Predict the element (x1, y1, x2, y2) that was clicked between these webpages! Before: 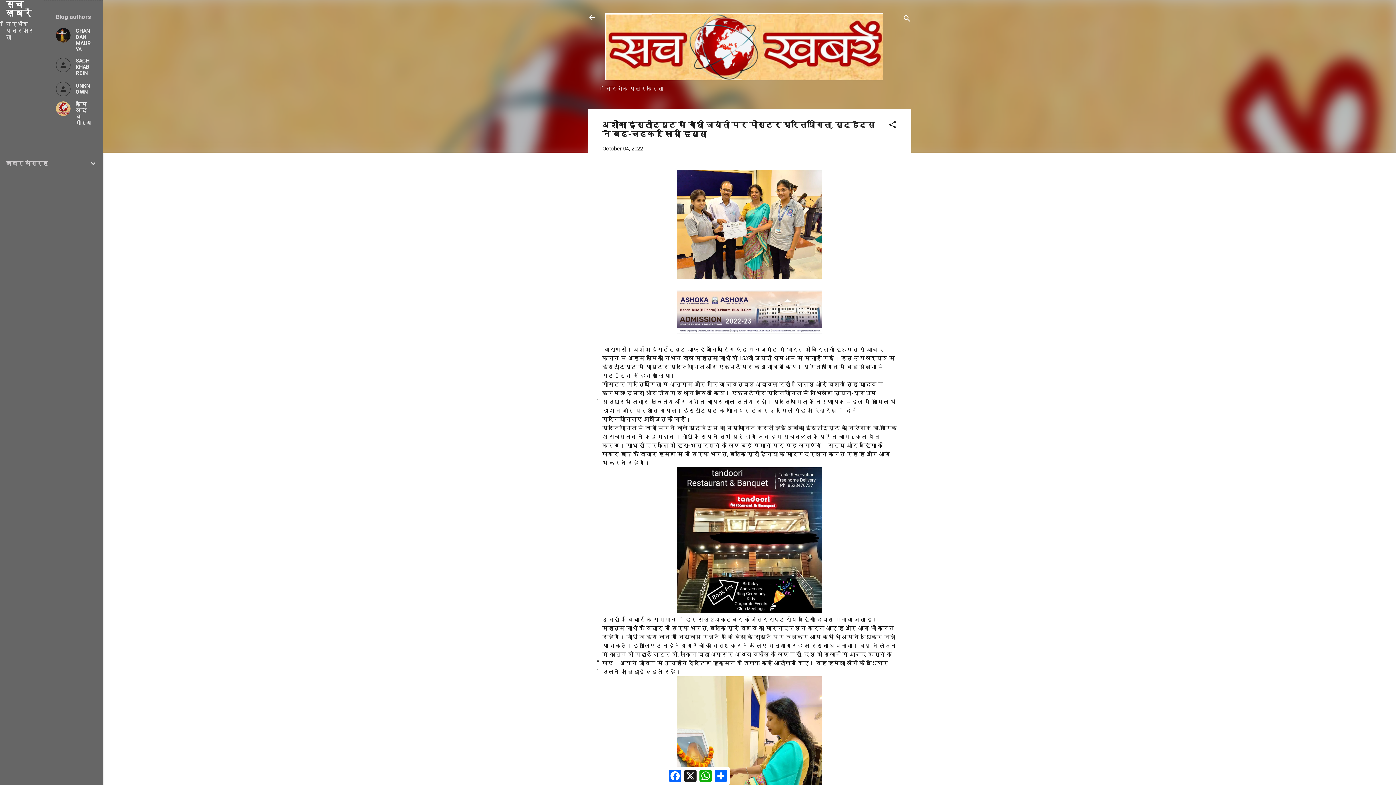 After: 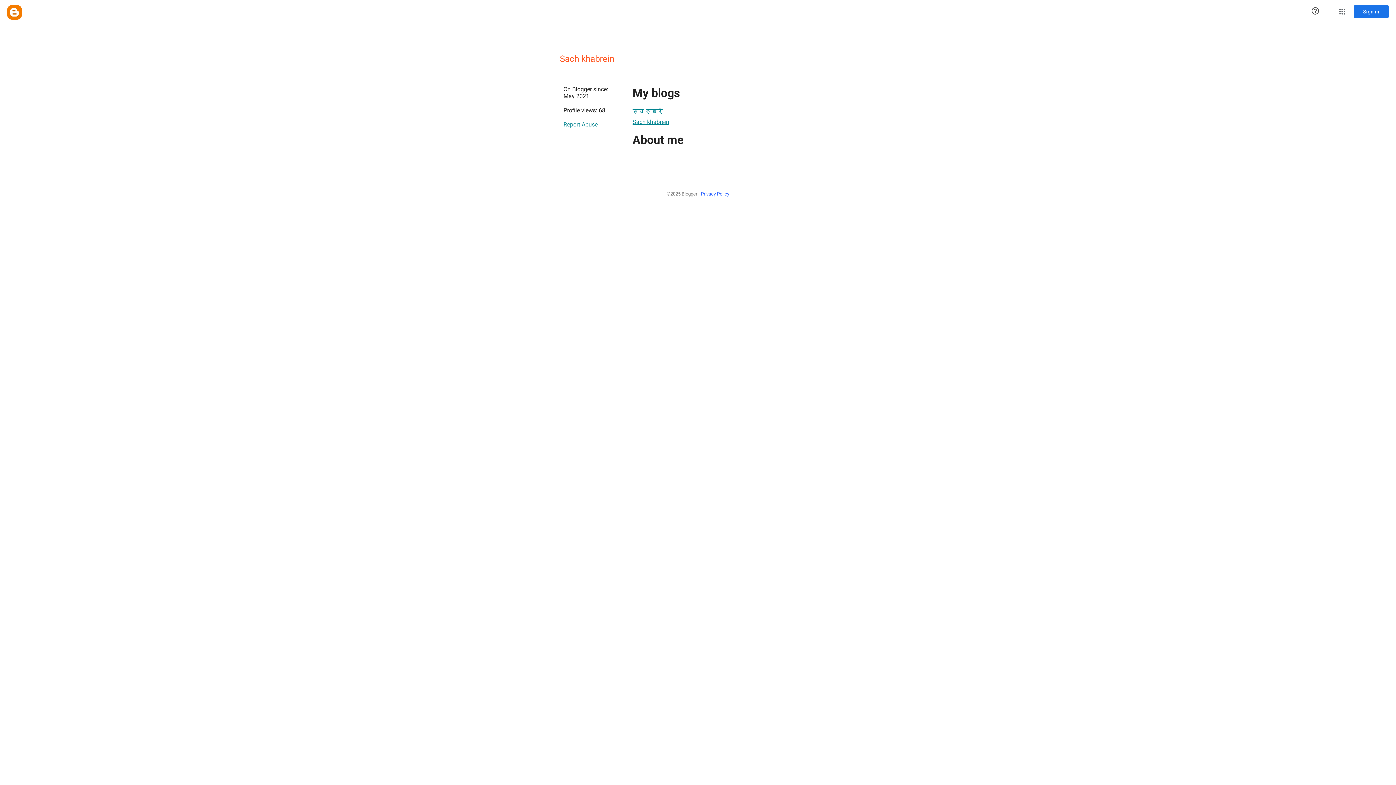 Action: label: SACH KHABREIN bbox: (55, 57, 91, 76)